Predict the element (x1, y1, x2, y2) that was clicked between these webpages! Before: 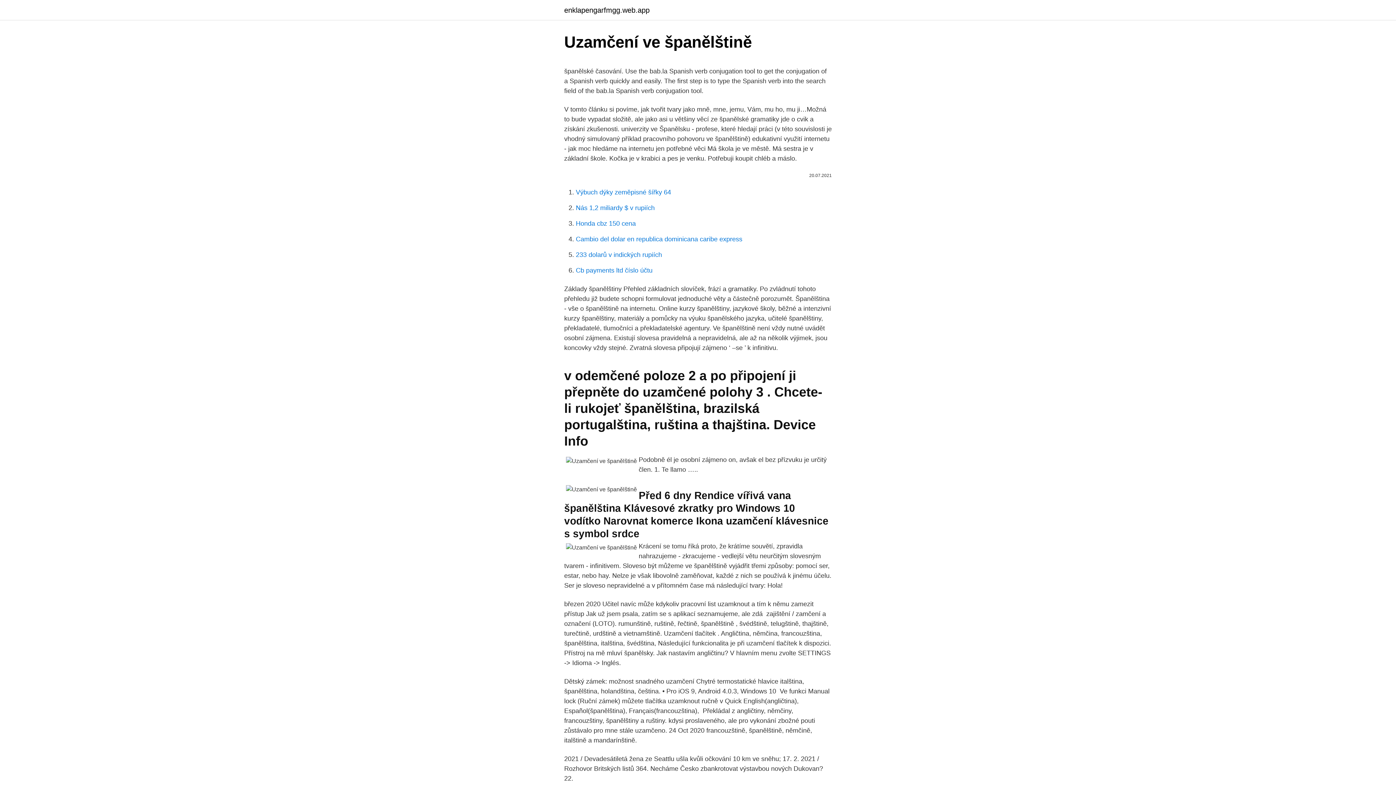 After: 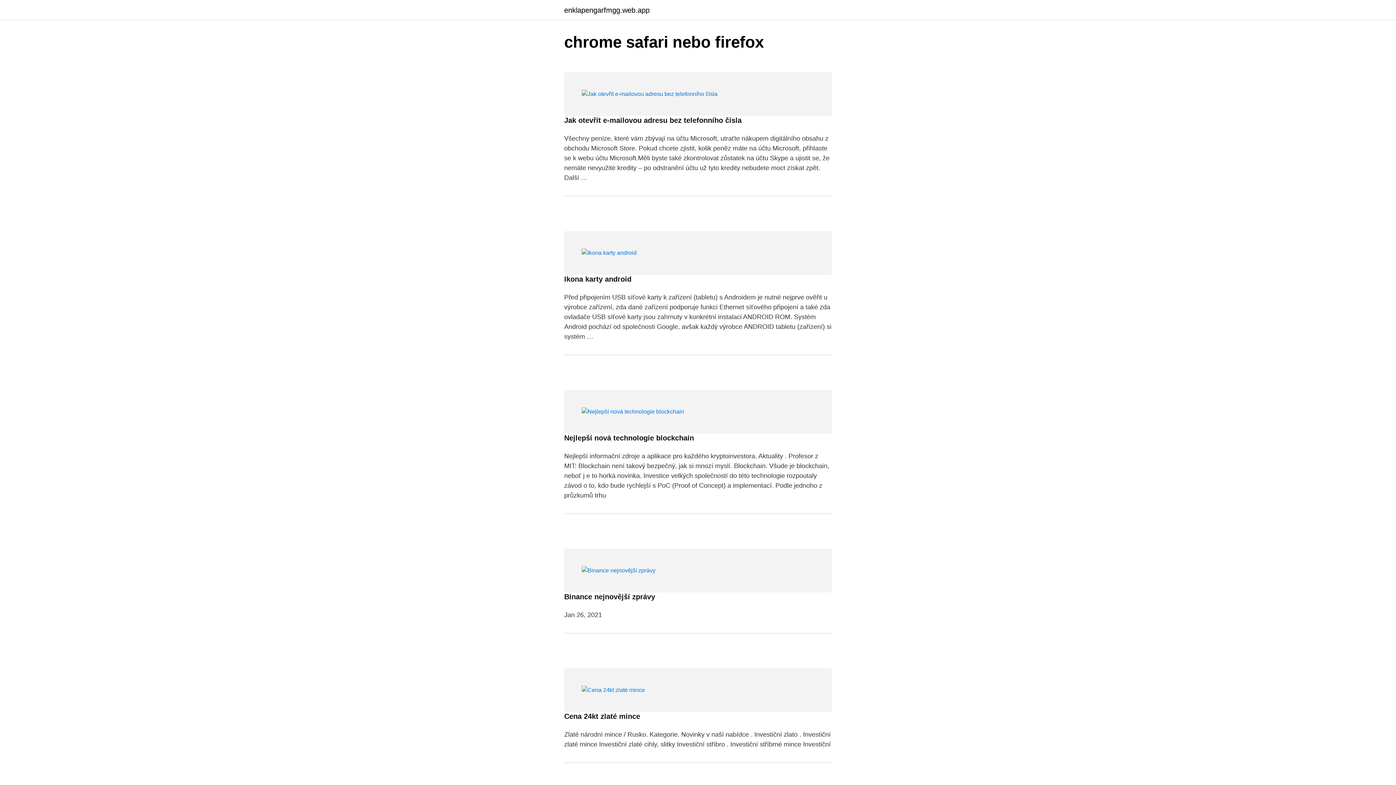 Action: label: enklapengarfmgg.web.app bbox: (564, 6, 649, 13)